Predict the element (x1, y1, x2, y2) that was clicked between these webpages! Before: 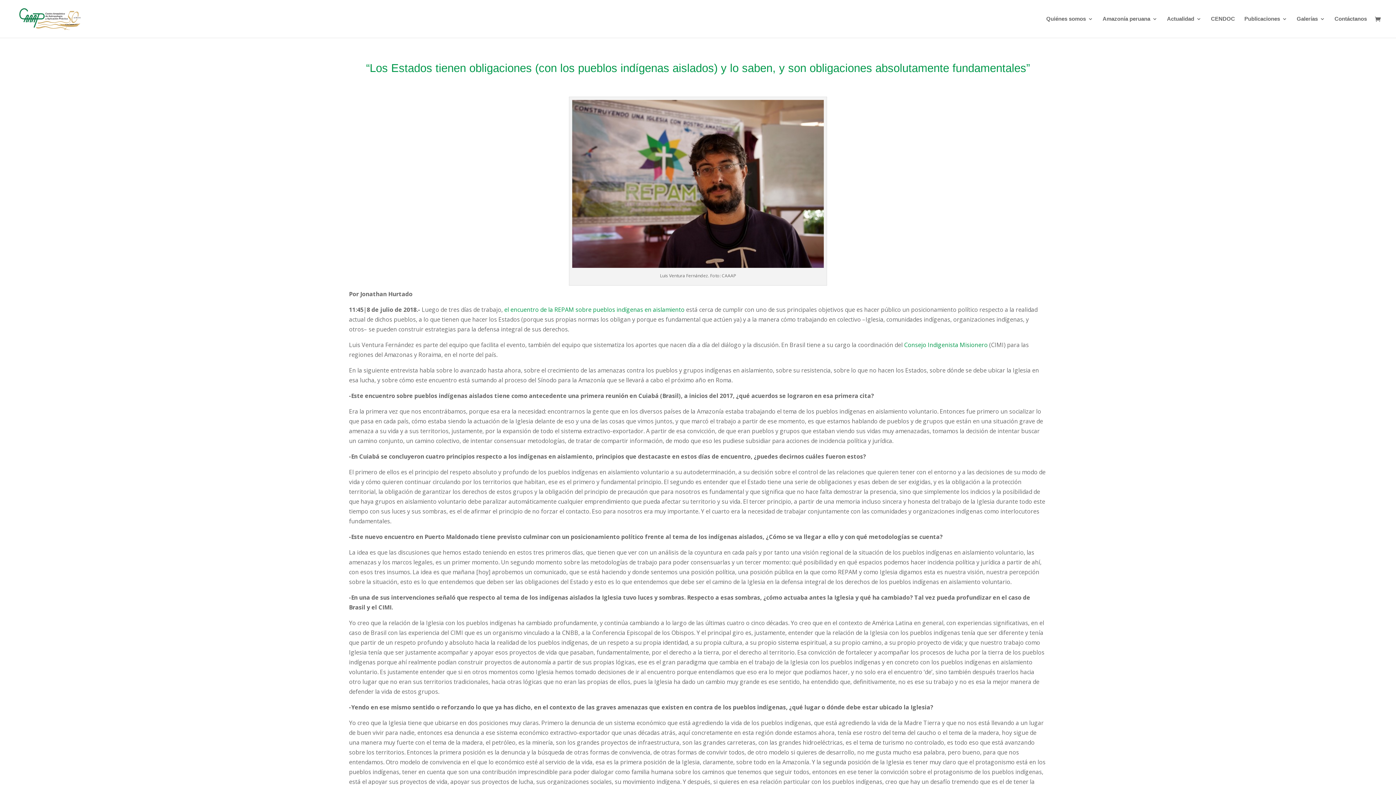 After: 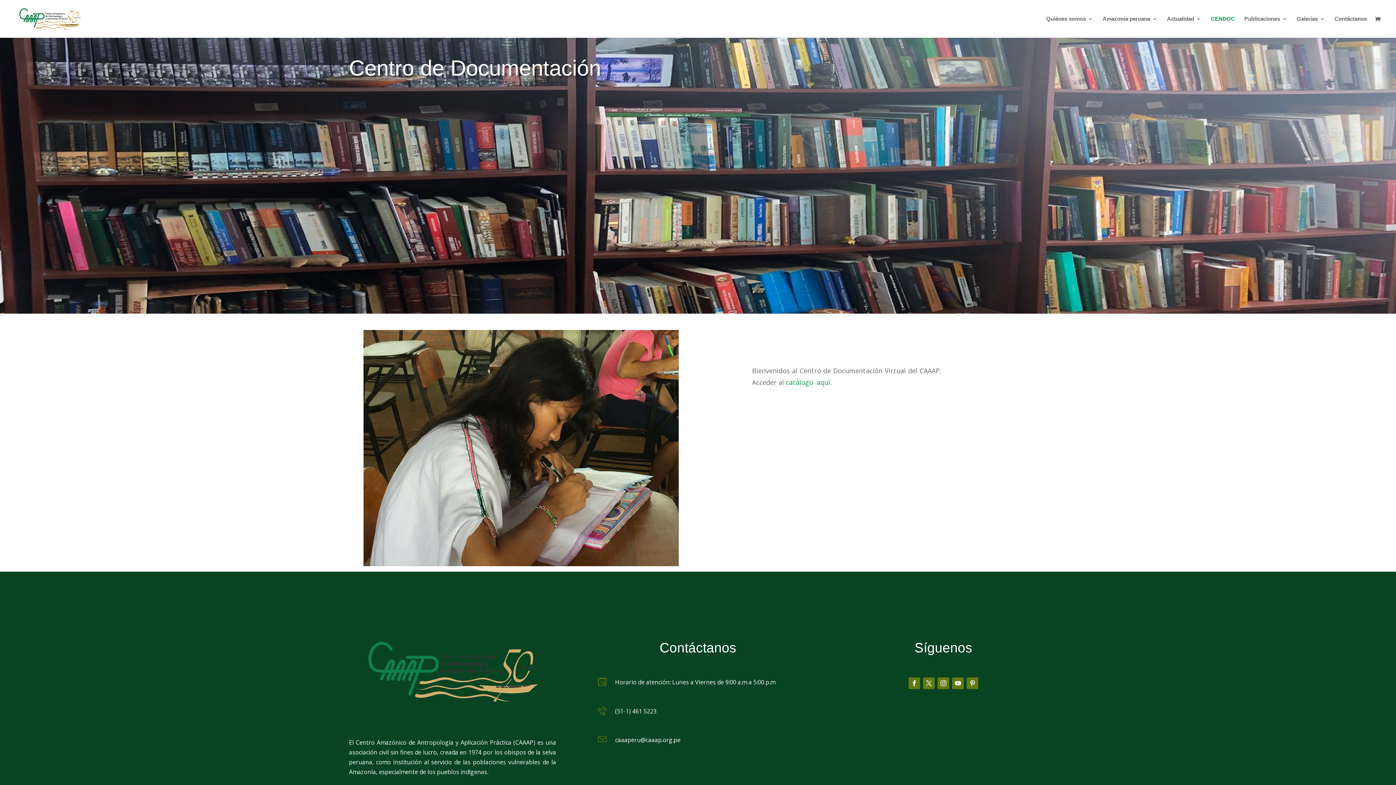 Action: bbox: (1211, 16, 1235, 37) label: CENDOC